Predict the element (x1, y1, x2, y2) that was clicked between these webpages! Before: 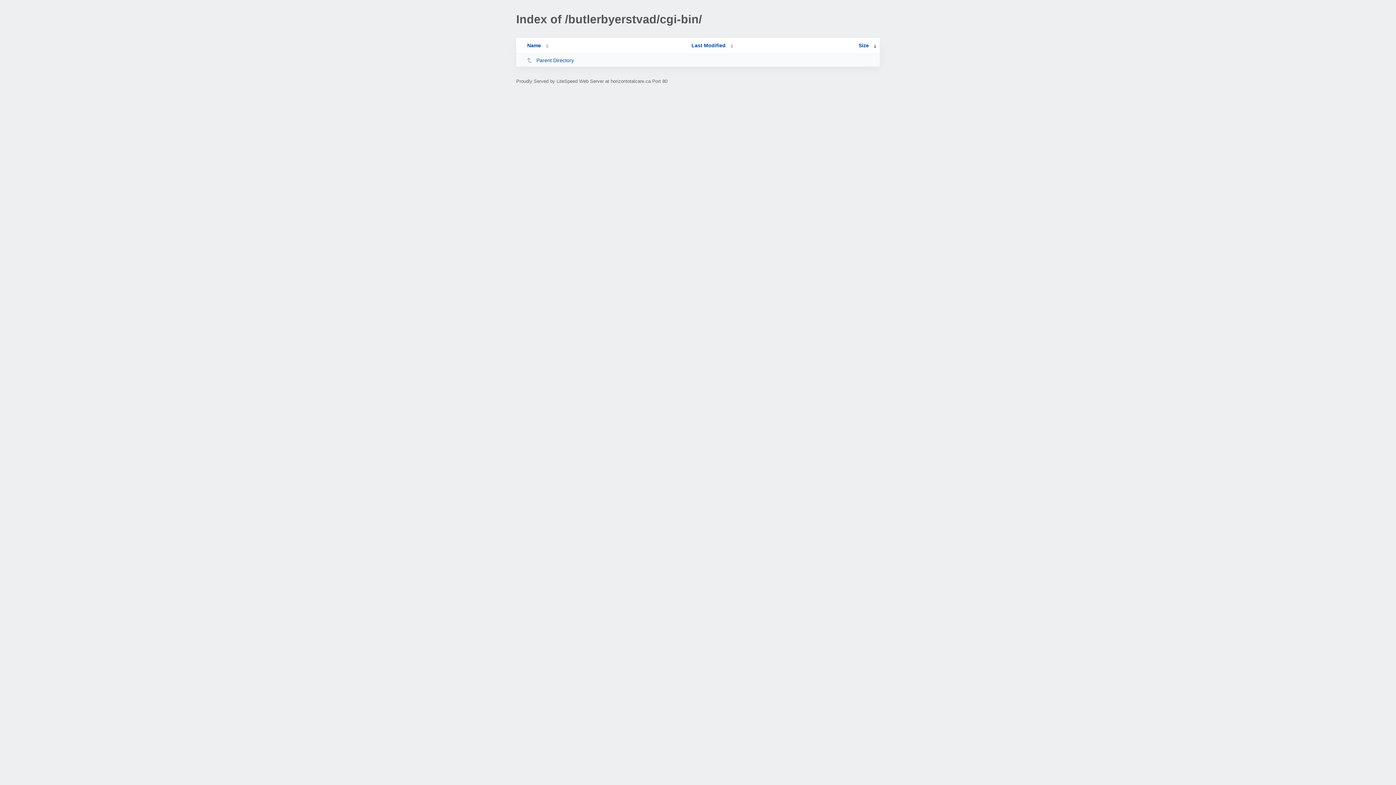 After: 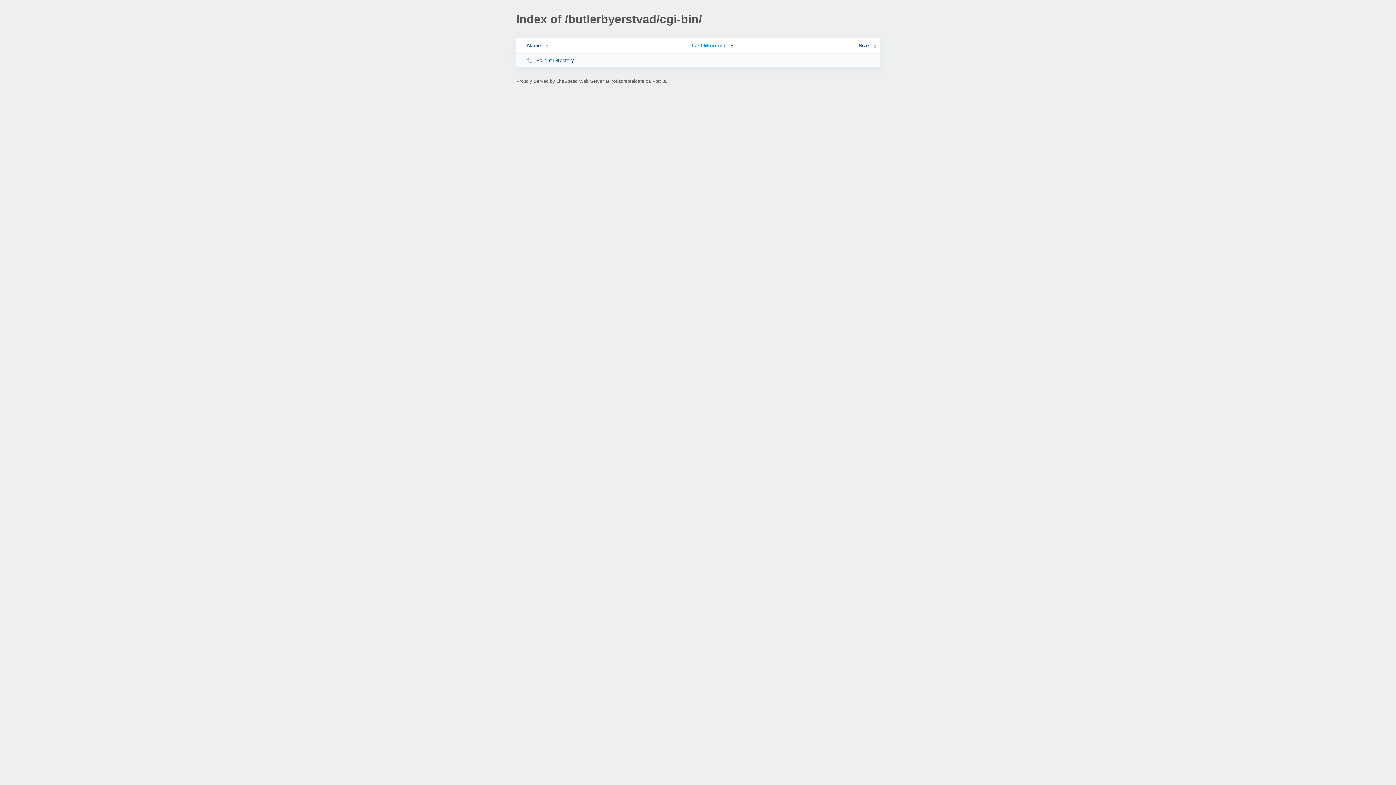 Action: bbox: (691, 42, 733, 48) label: Last Modified